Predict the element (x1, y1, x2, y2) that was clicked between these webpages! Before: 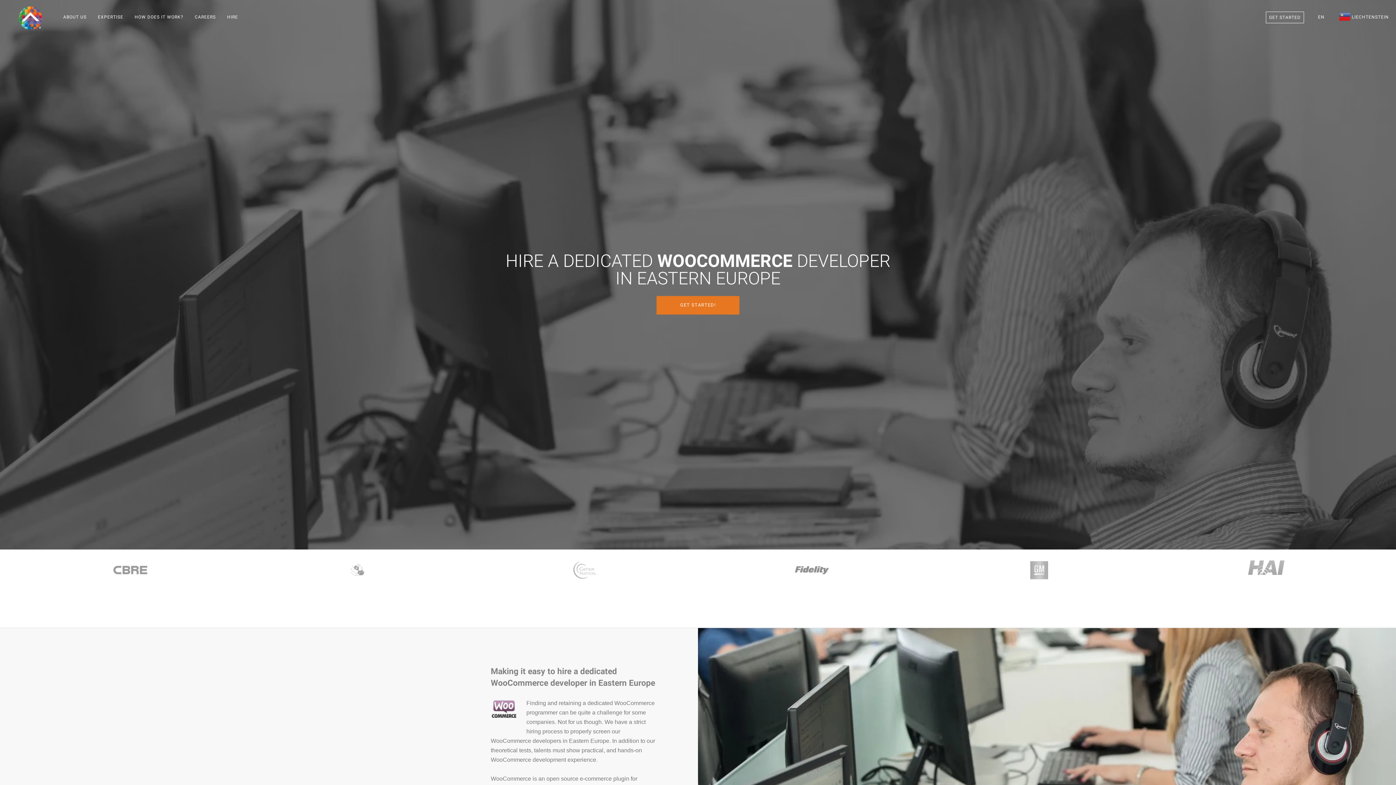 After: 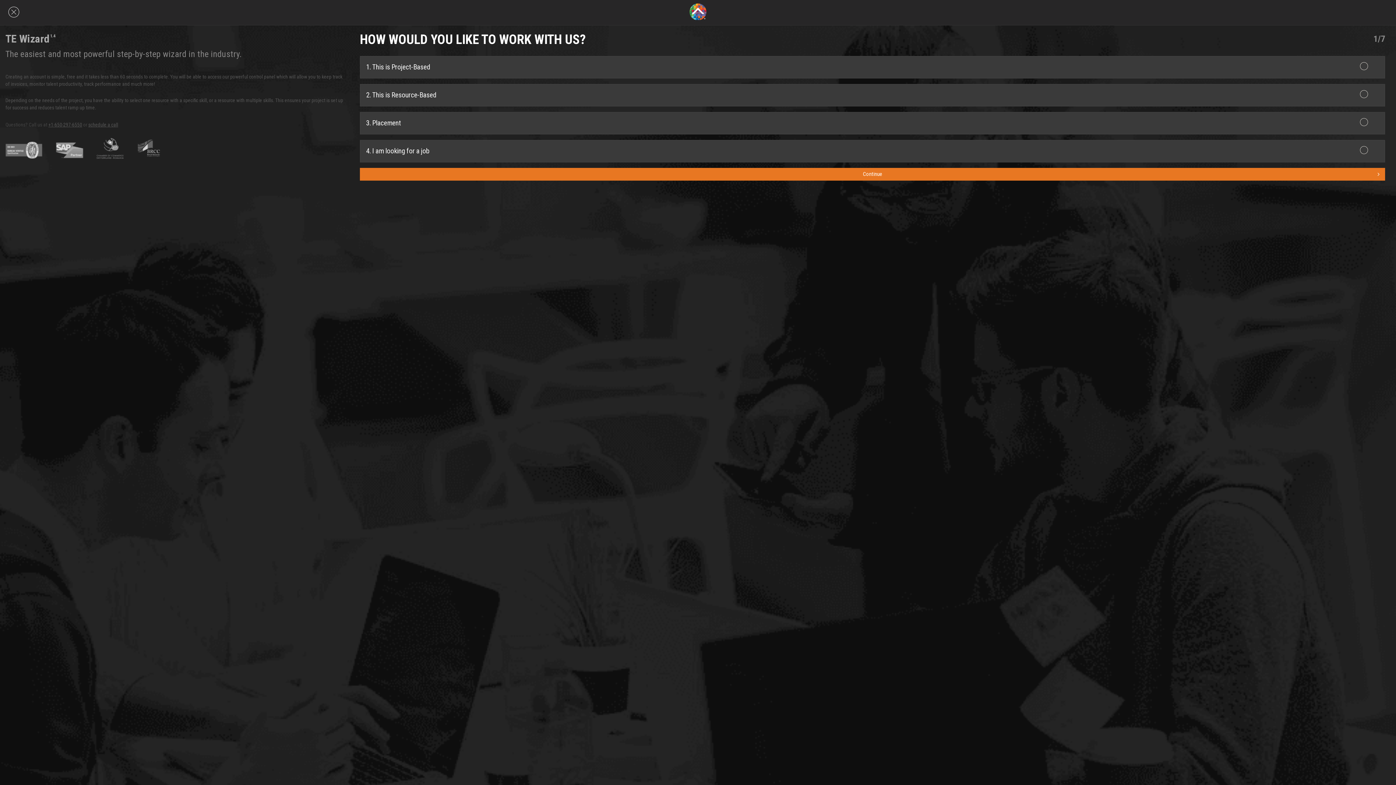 Action: bbox: (656, 296, 739, 314) label: GET STARTED!